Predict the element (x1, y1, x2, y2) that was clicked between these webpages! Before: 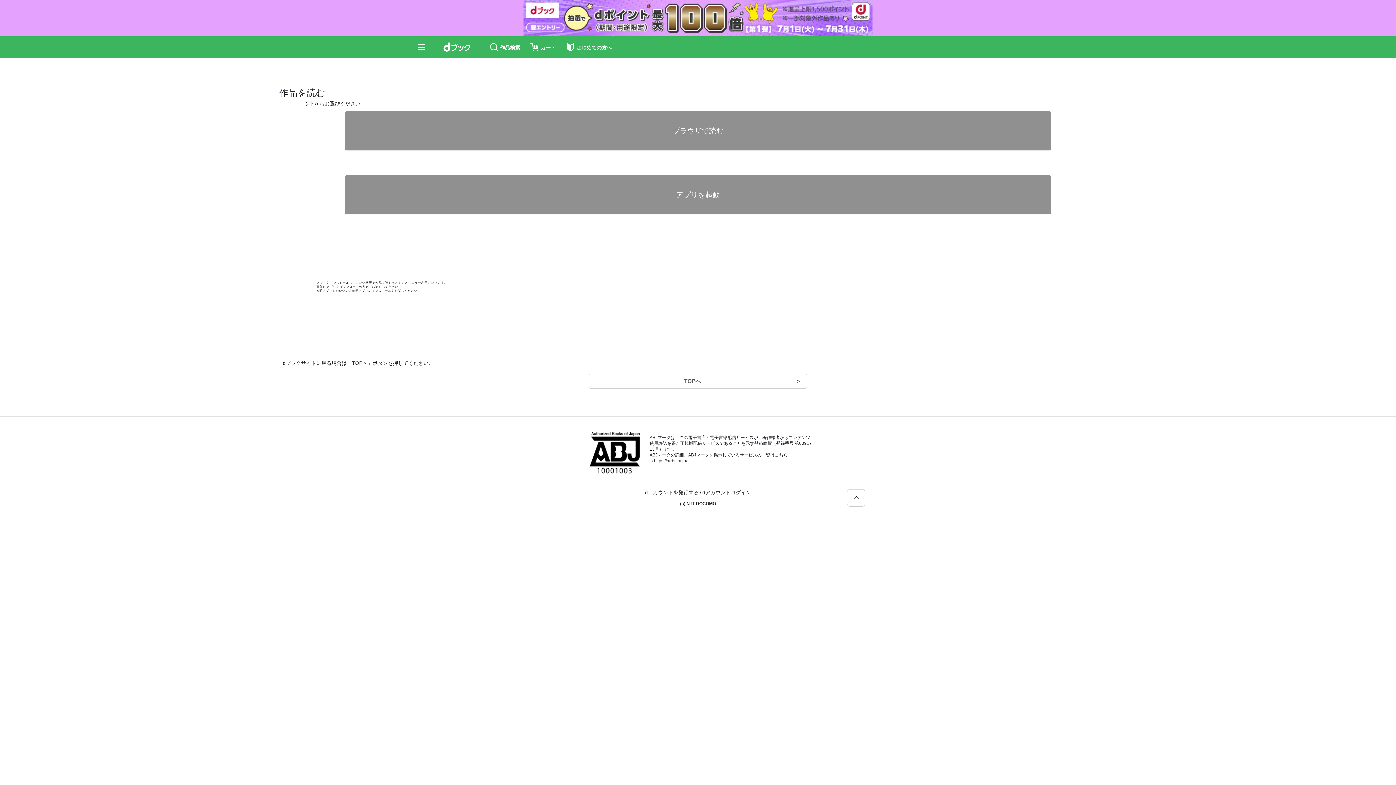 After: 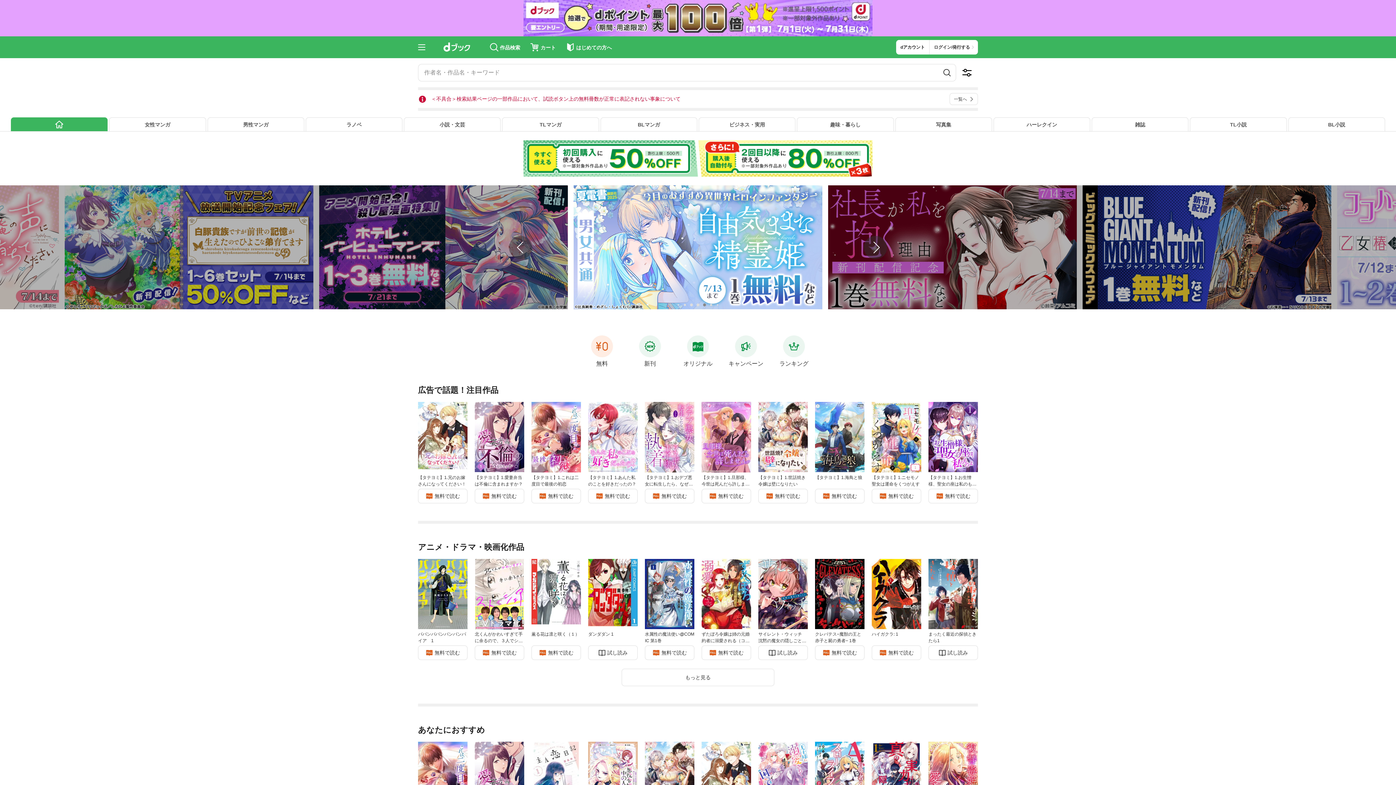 Action: label: TOPへ

＞ bbox: (589, 337, 807, 352)